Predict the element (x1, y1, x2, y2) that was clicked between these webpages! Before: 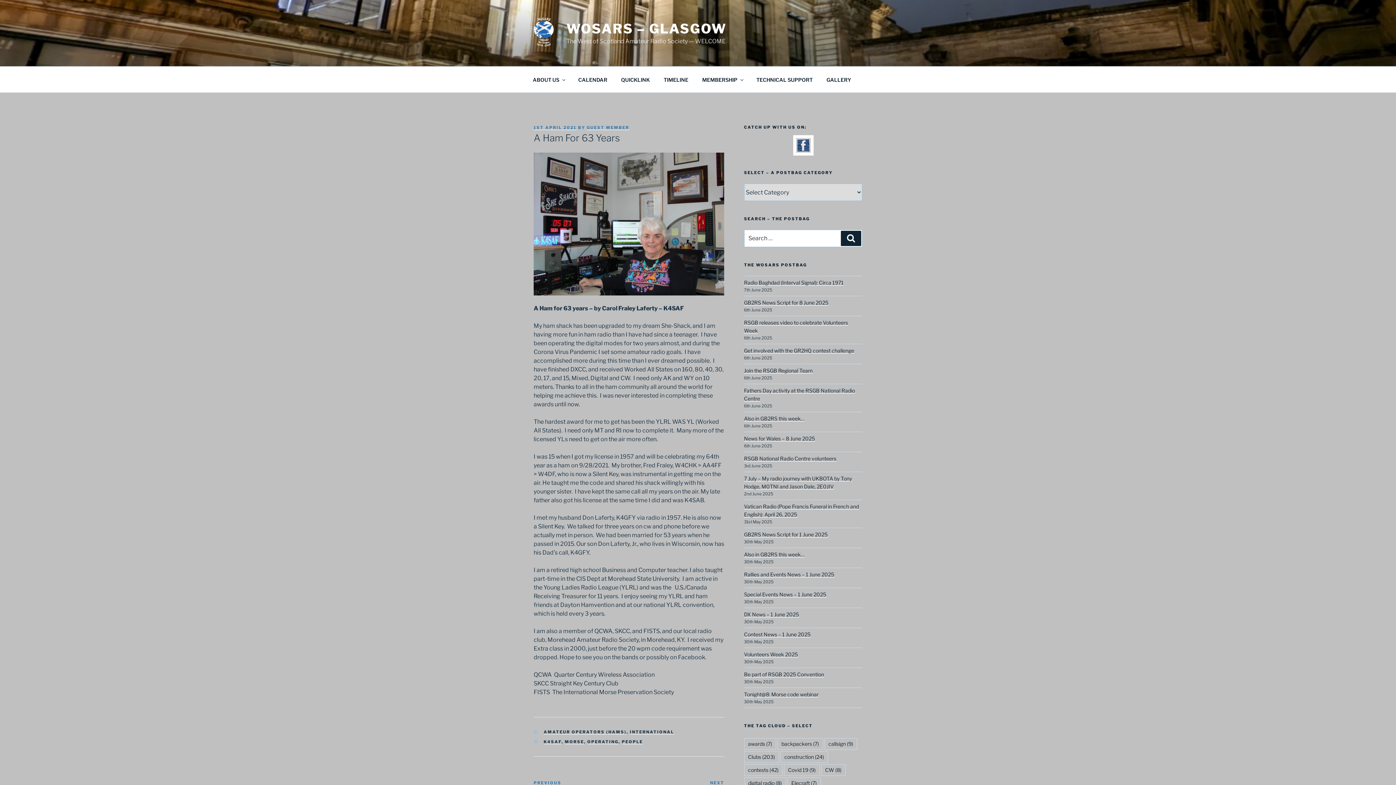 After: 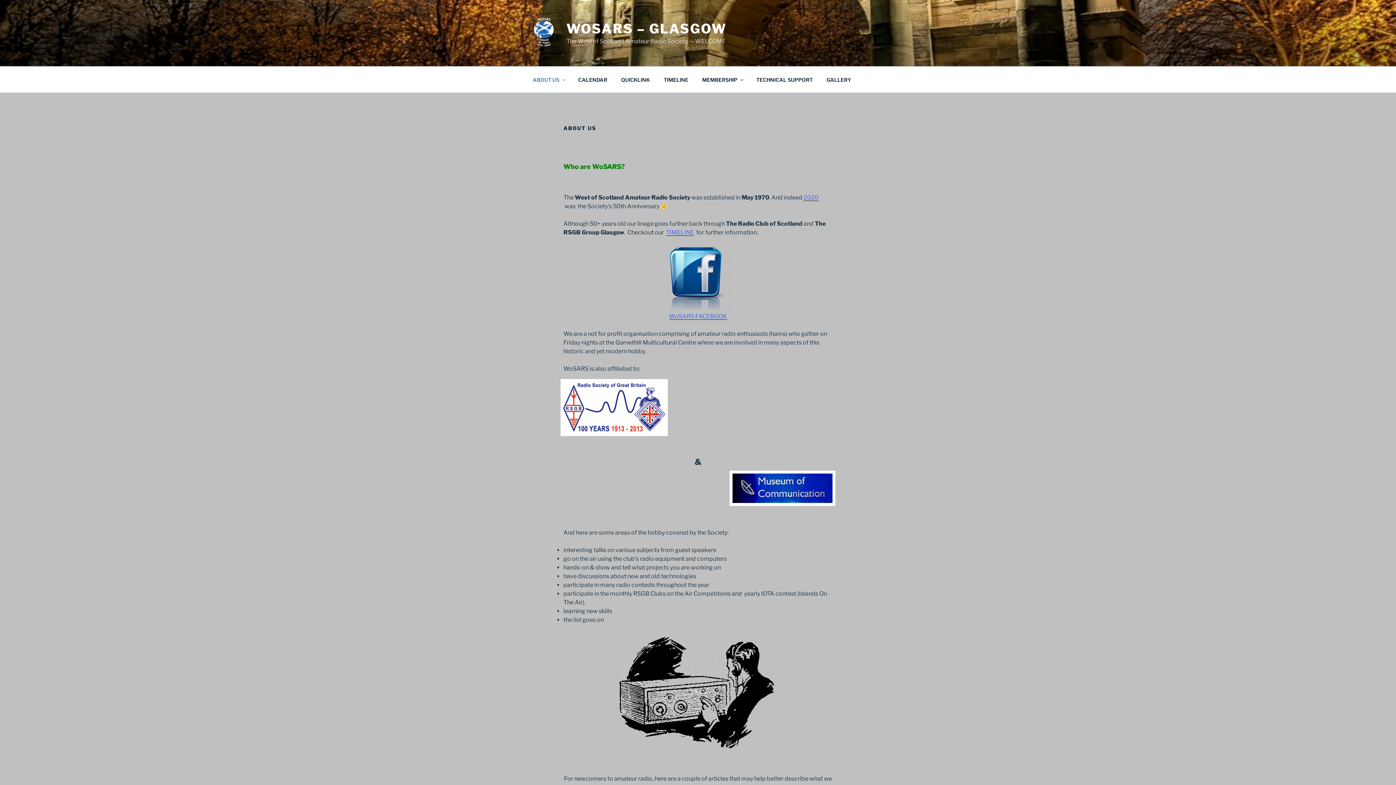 Action: bbox: (526, 70, 570, 88) label: ABOUT US